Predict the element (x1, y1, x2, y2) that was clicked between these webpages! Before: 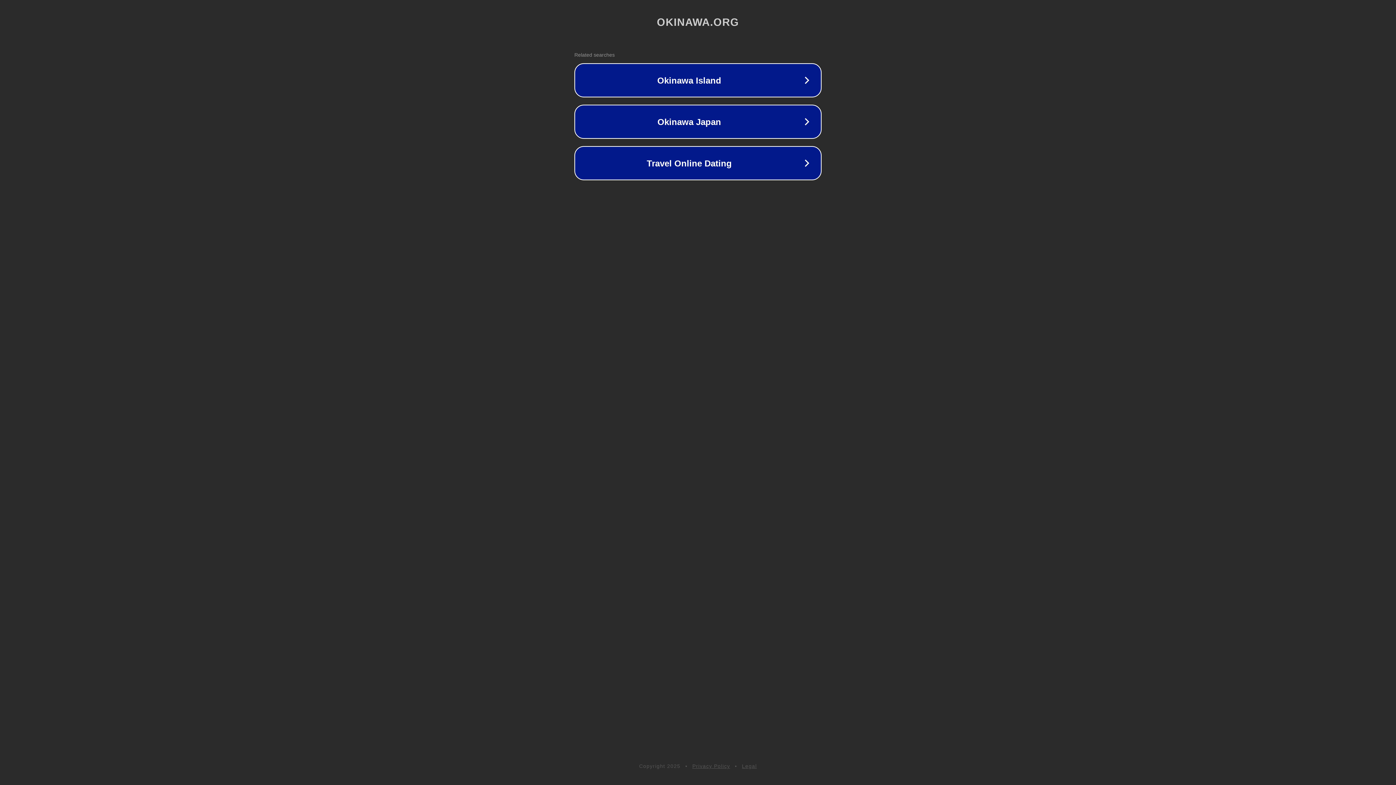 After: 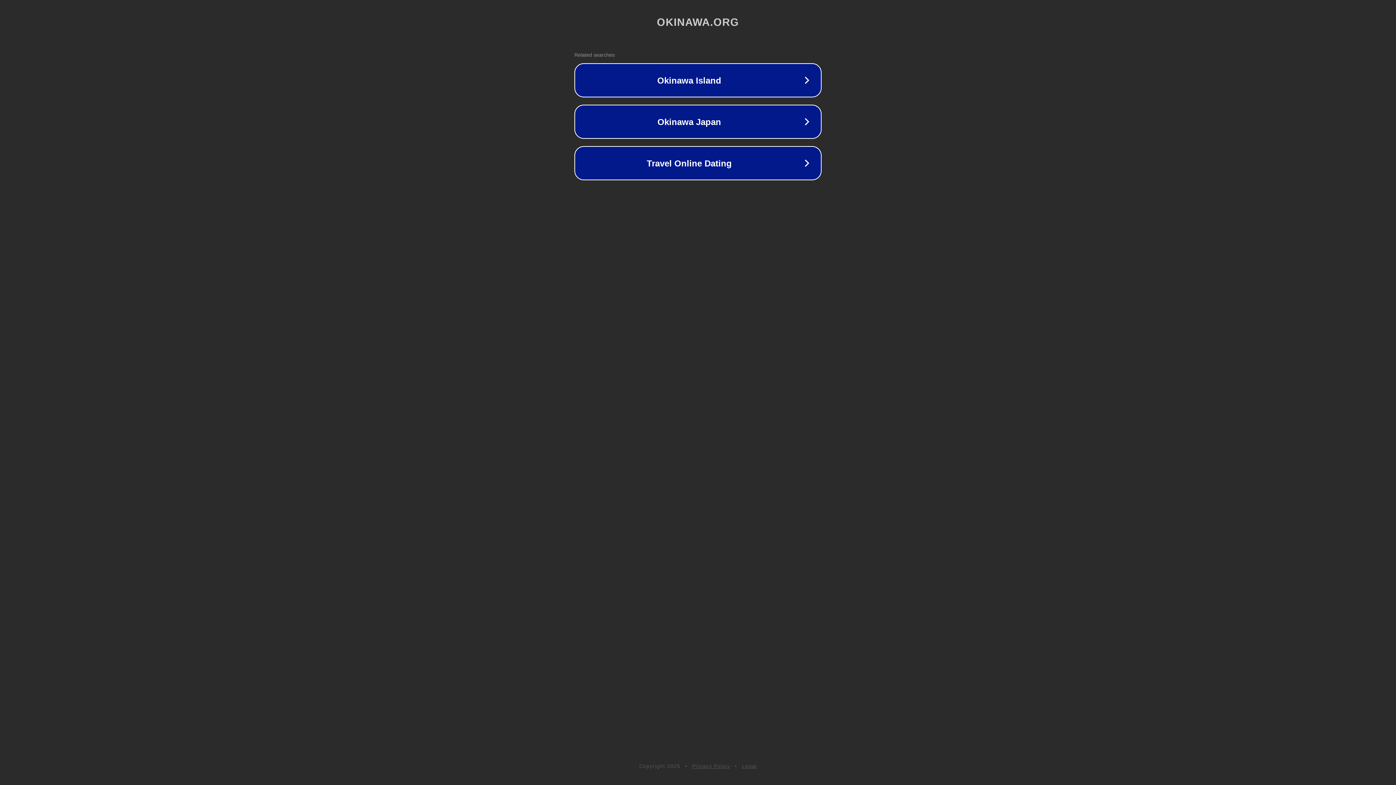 Action: bbox: (692, 763, 730, 769) label: Privacy Policy